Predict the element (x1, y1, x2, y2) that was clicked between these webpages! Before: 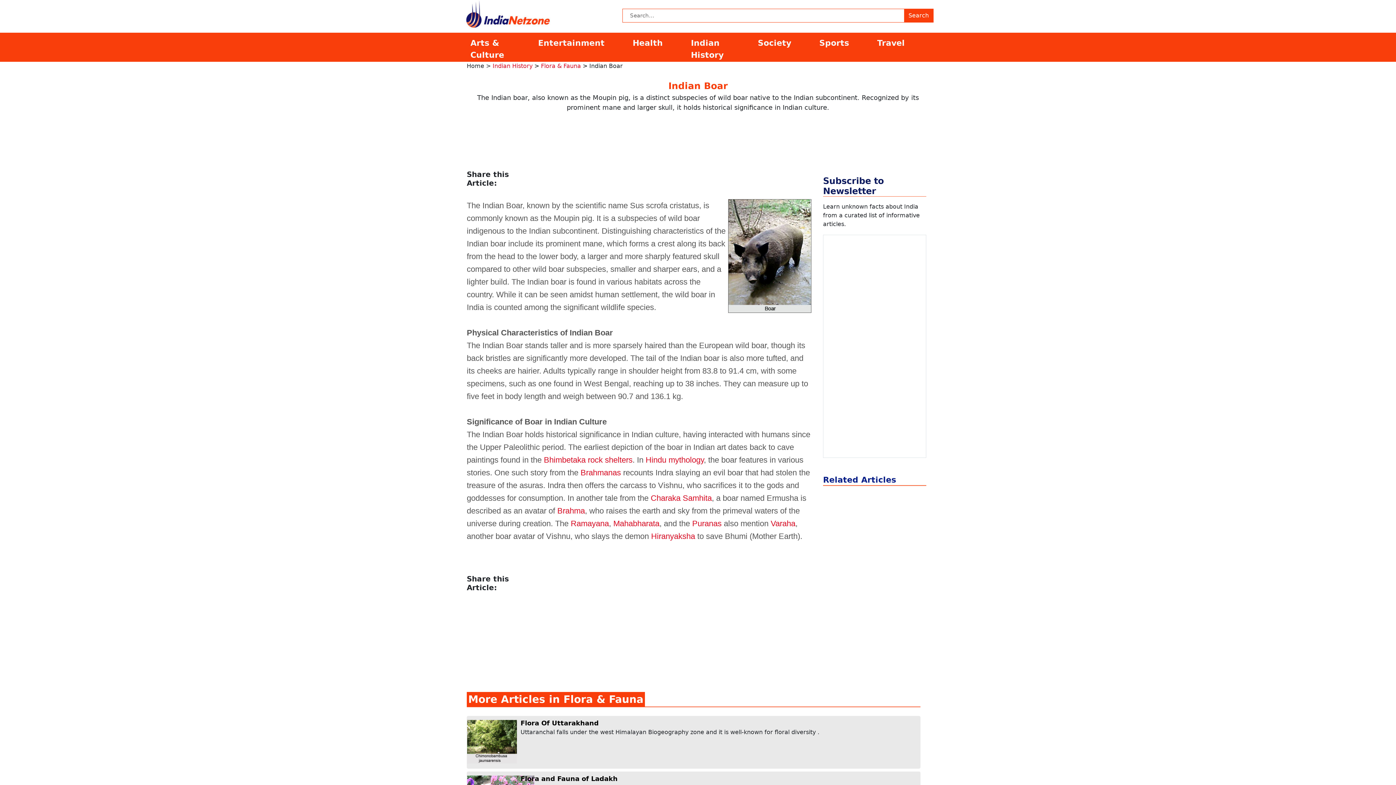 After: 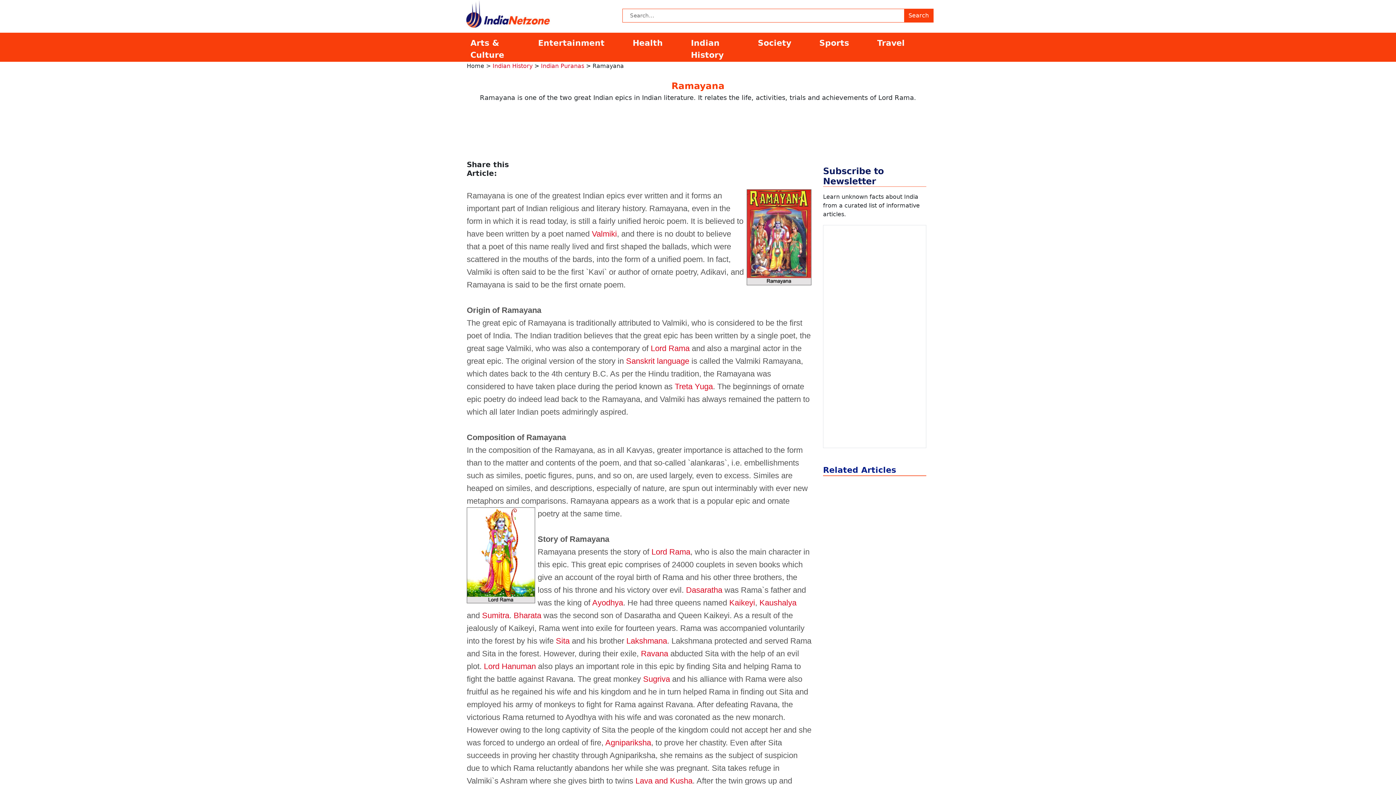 Action: label: Ramayana bbox: (570, 519, 609, 528)